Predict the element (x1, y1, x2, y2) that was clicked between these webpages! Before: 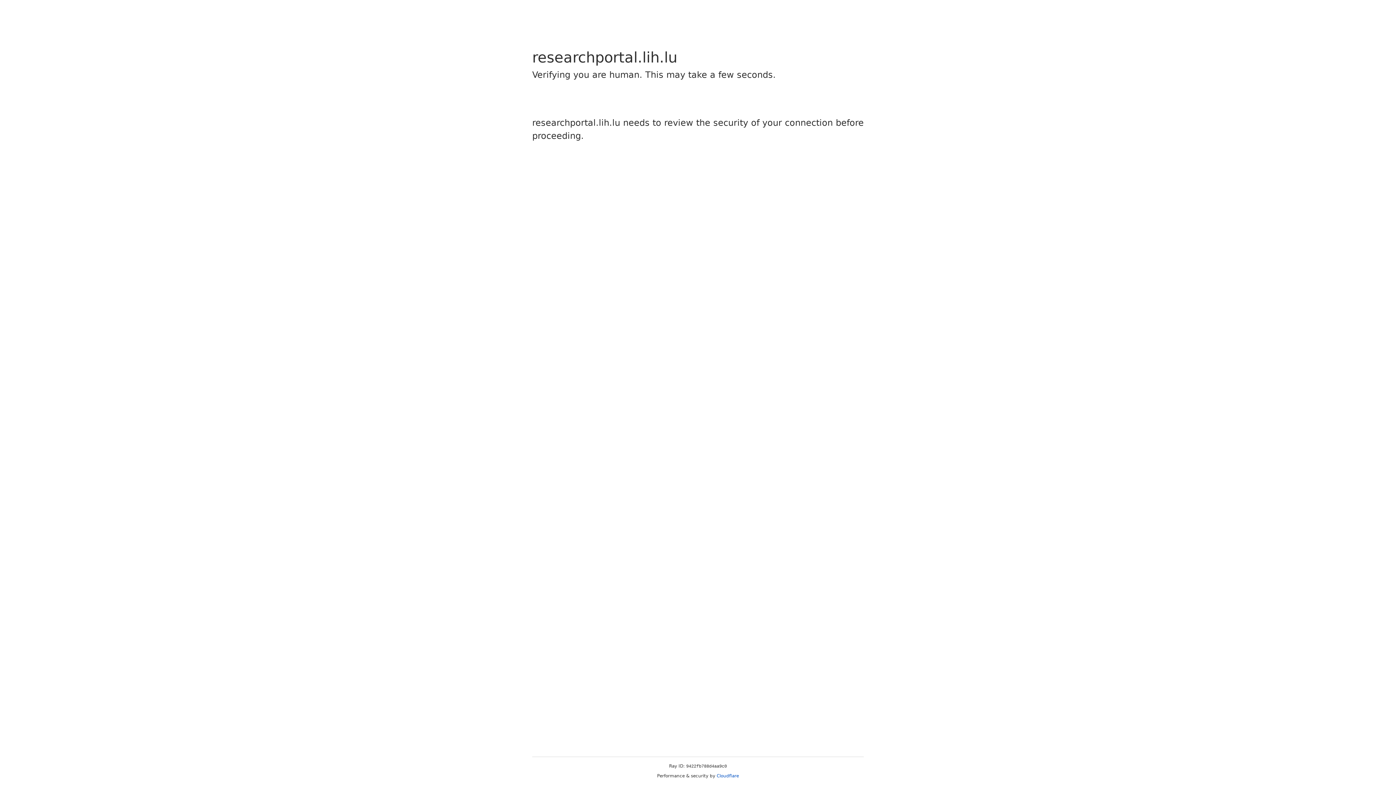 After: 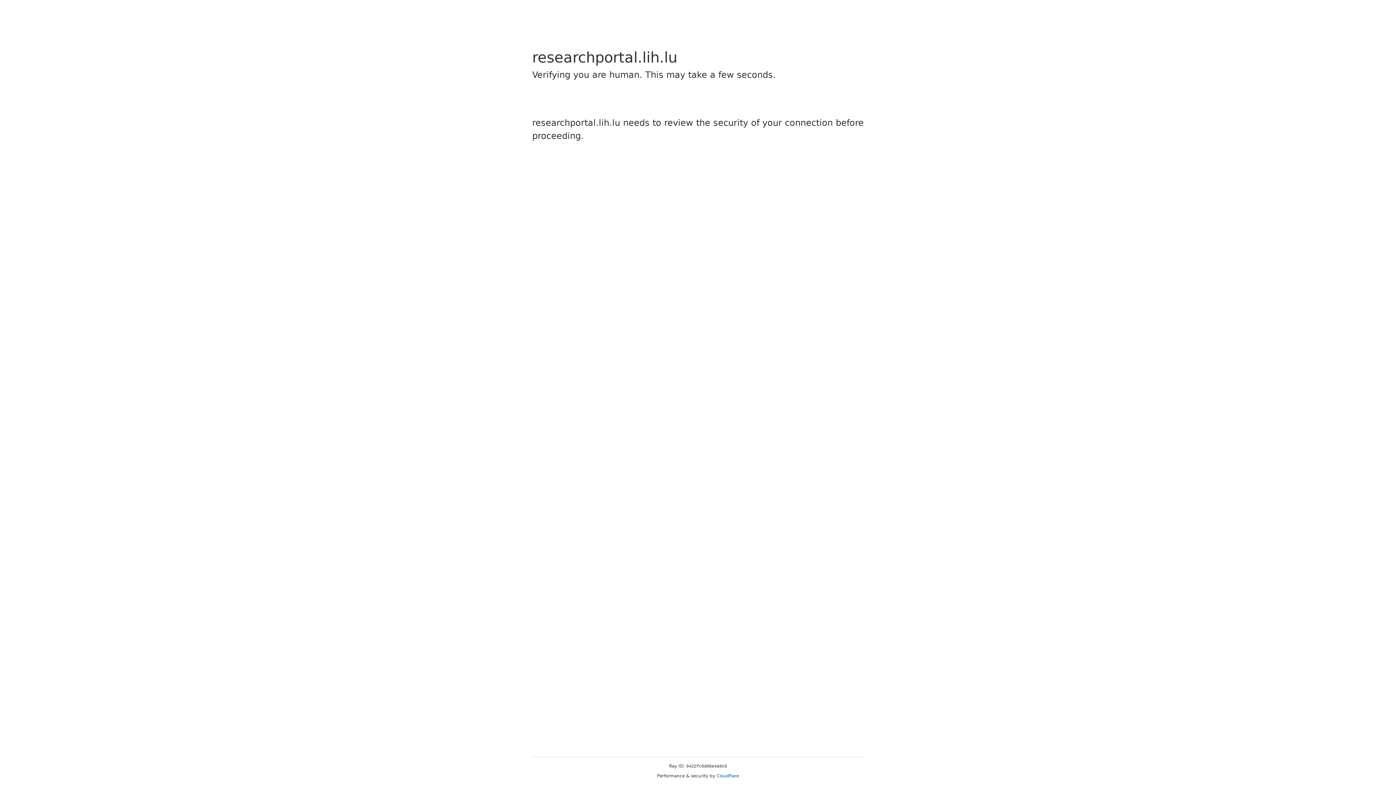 Action: label: Cloudflare bbox: (716, 773, 739, 778)